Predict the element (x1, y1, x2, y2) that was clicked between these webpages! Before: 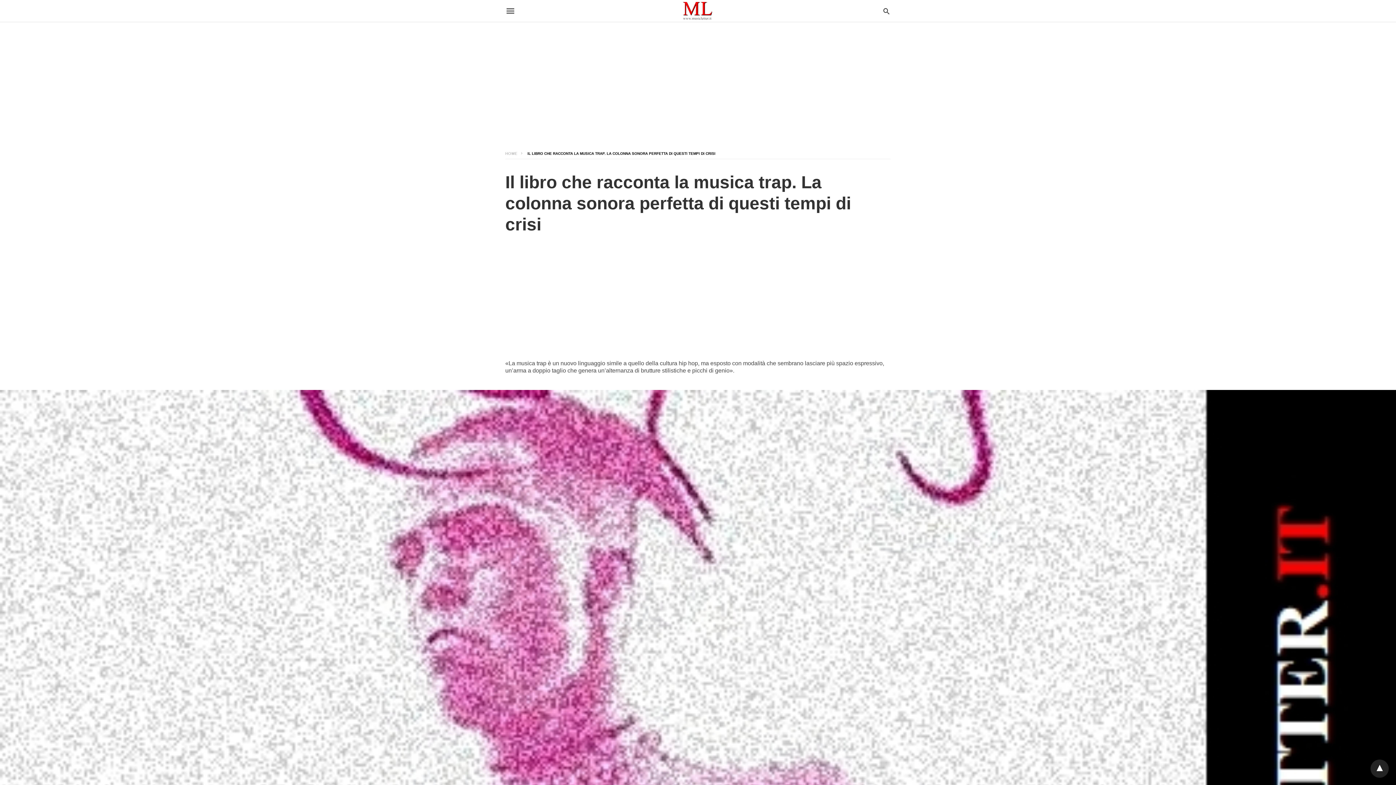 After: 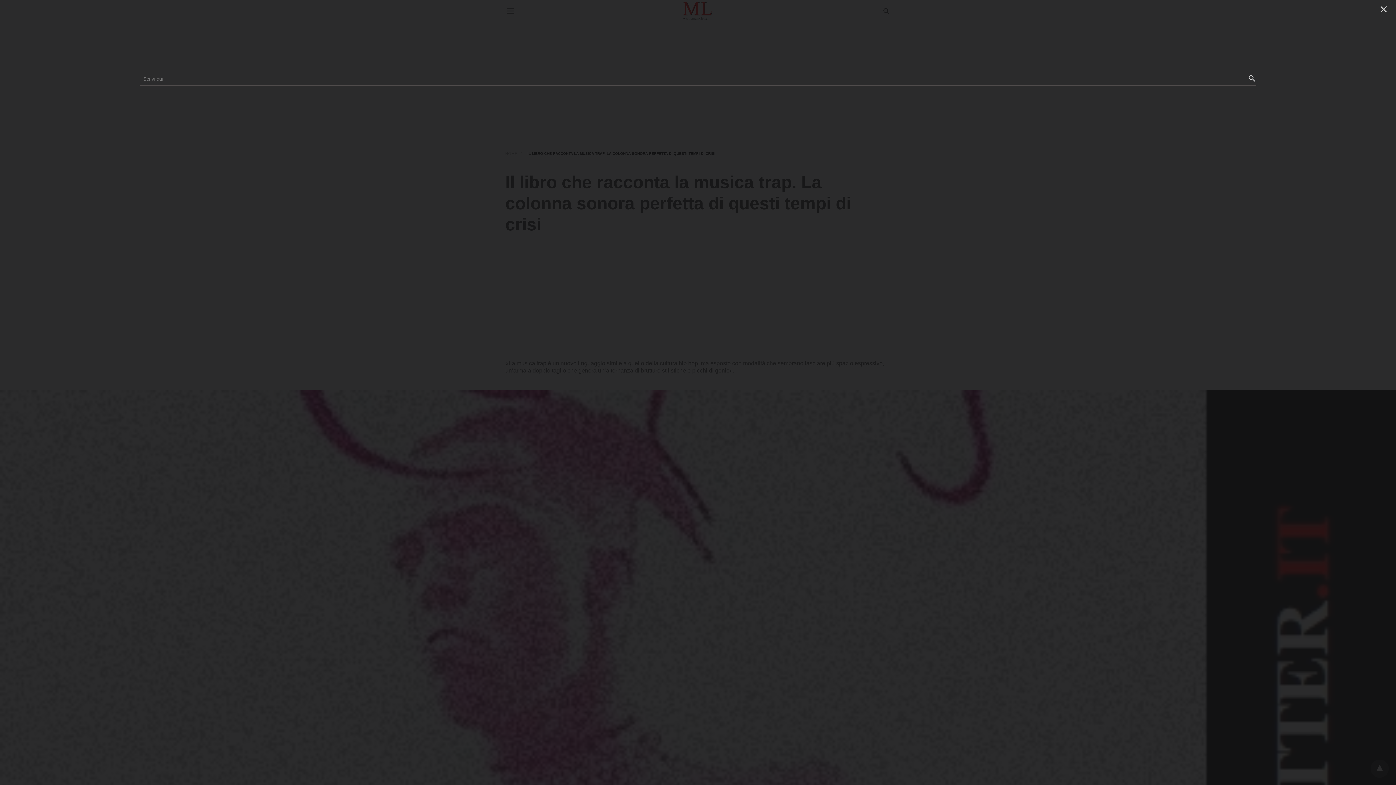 Action: bbox: (882, 6, 890, 15)